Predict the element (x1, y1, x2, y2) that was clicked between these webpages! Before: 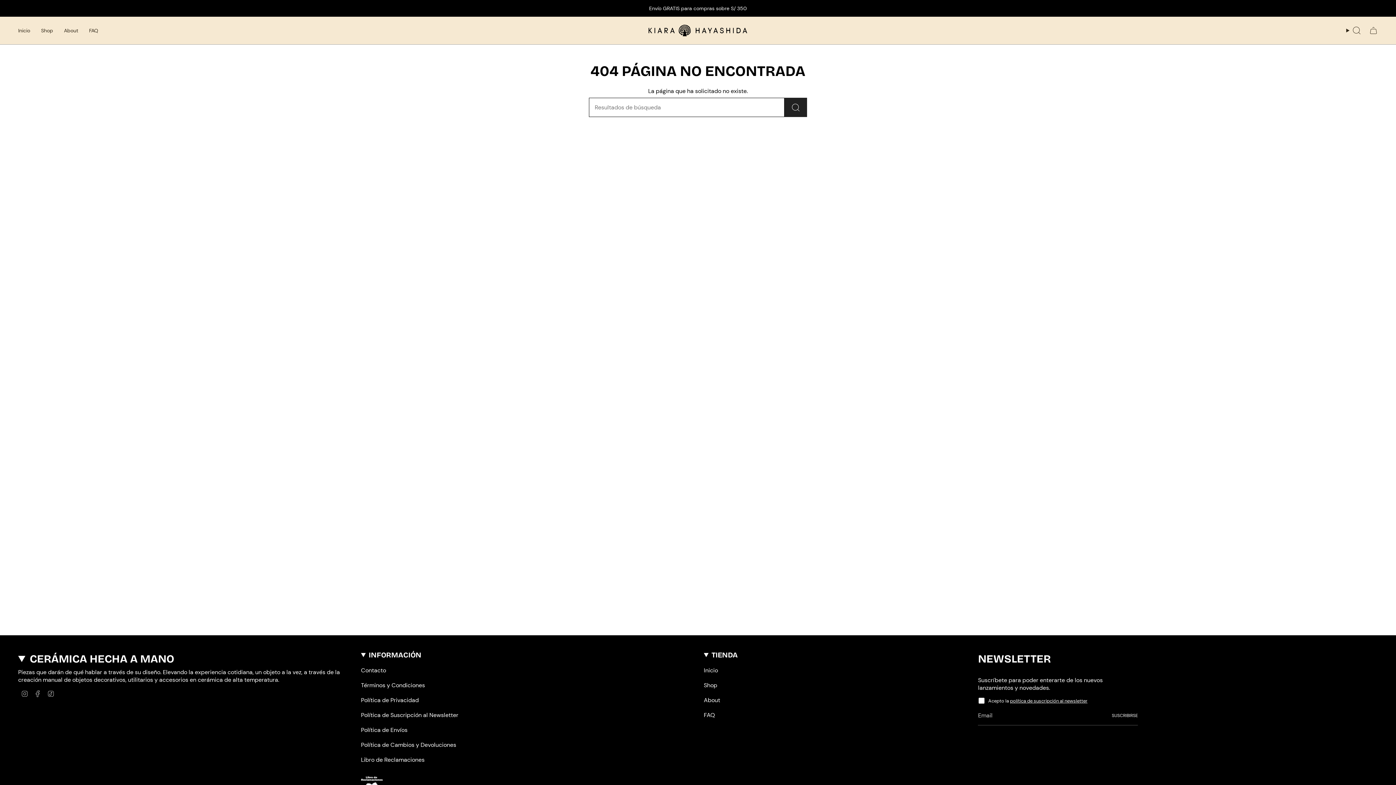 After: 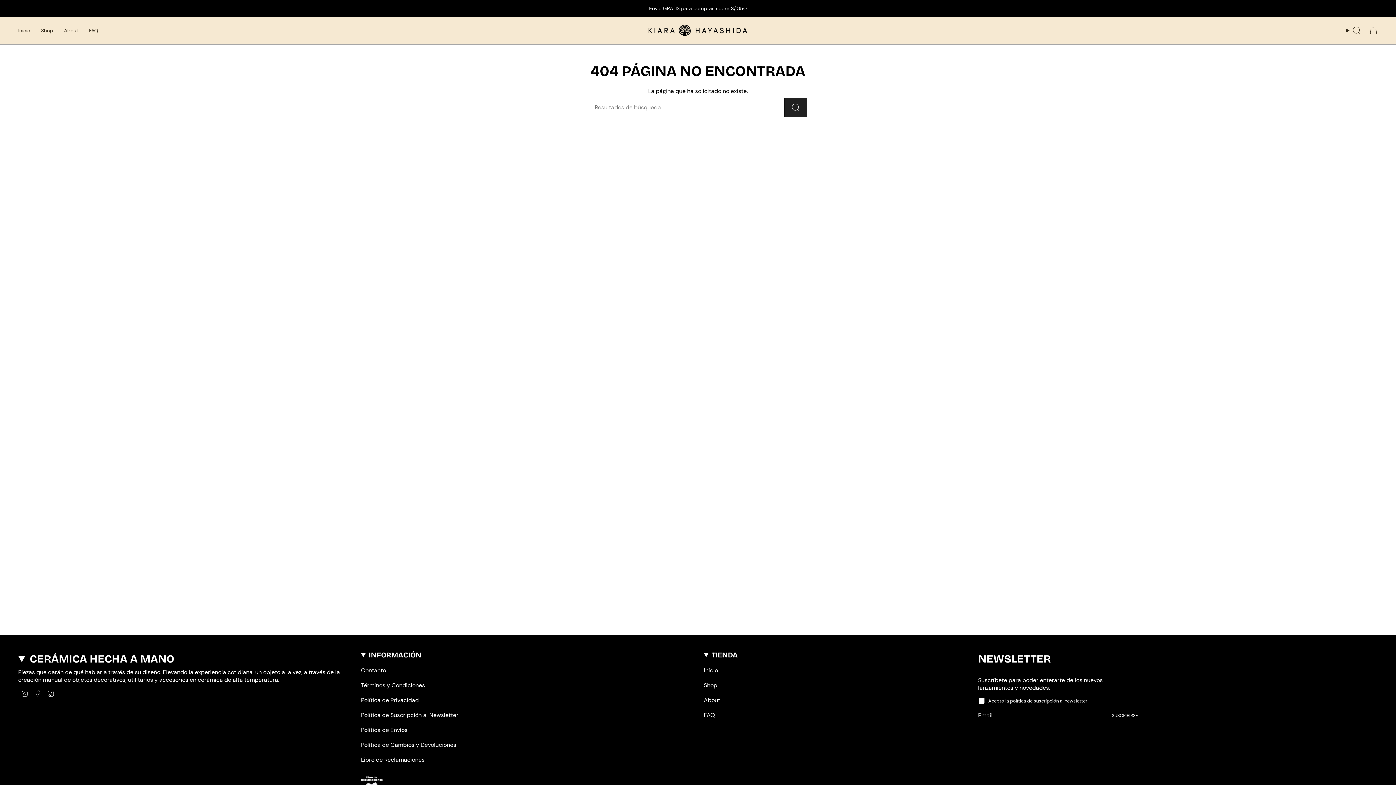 Action: label: Facebook bbox: (34, 689, 41, 697)